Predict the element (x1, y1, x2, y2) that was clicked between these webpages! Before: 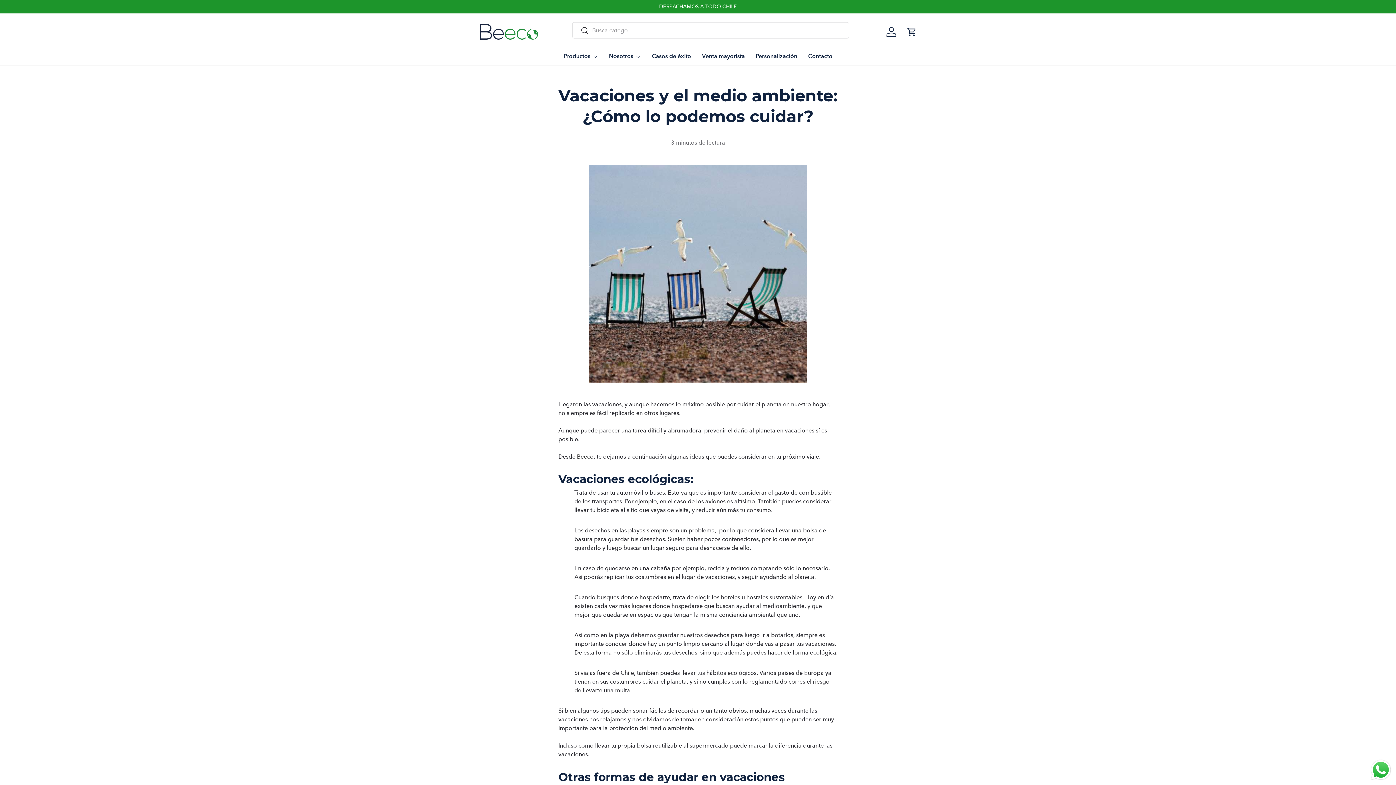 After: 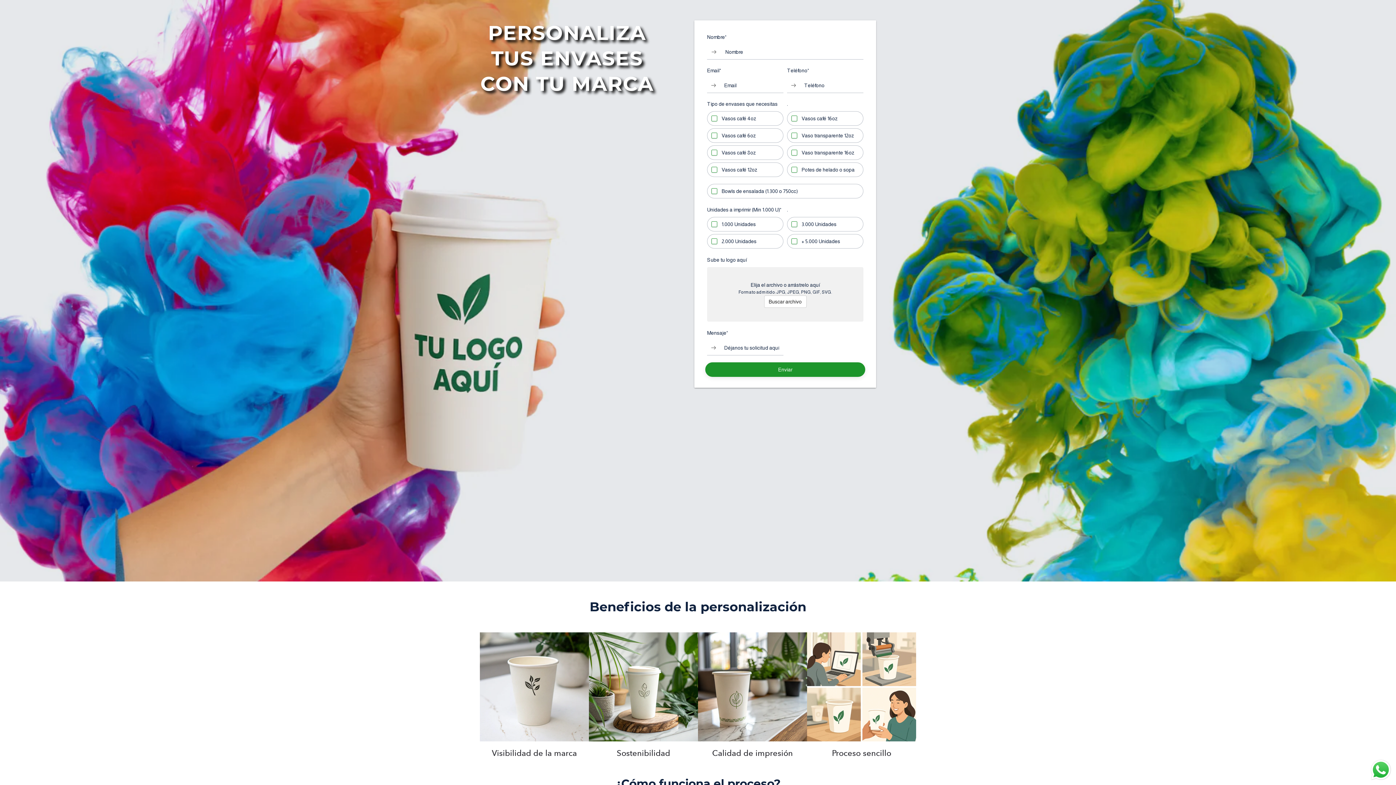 Action: bbox: (756, 47, 797, 65) label: Personalización